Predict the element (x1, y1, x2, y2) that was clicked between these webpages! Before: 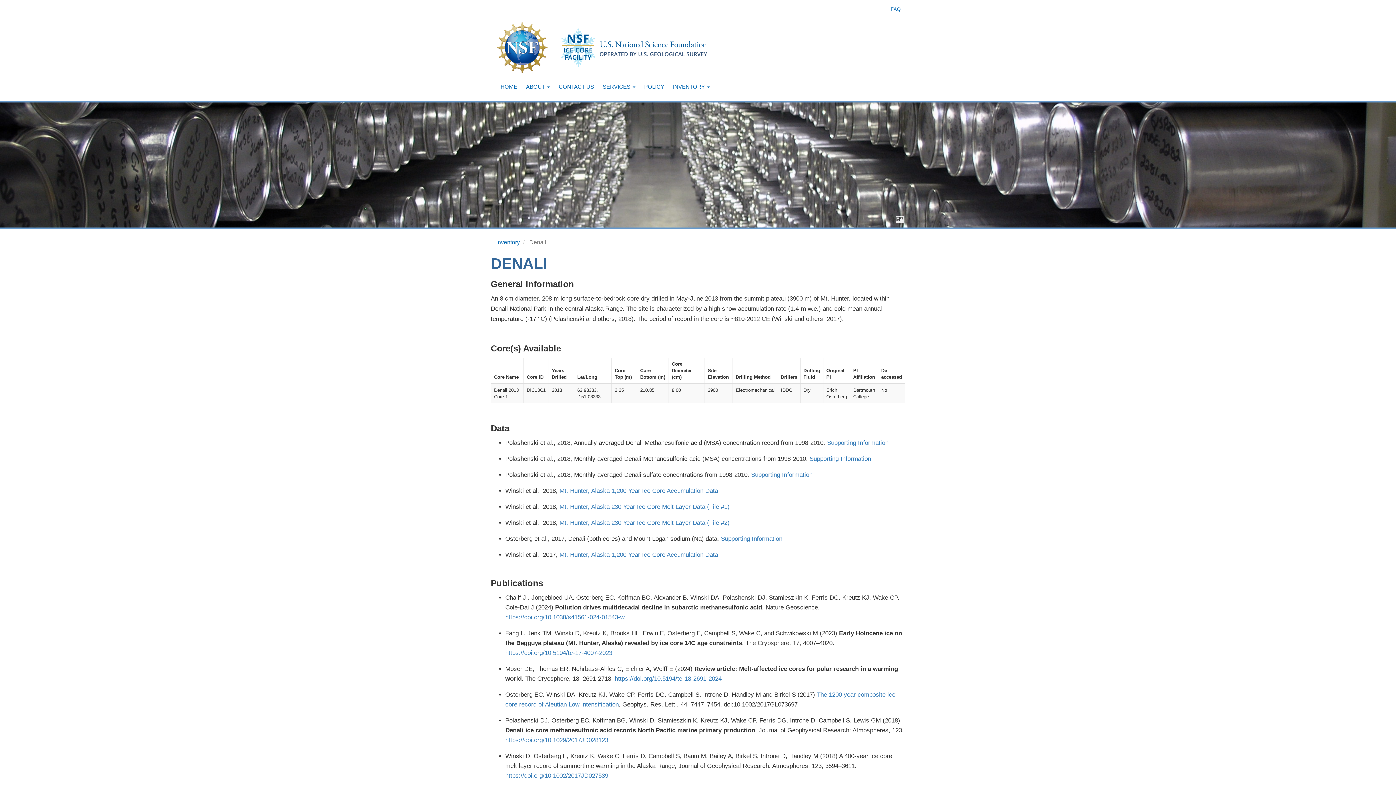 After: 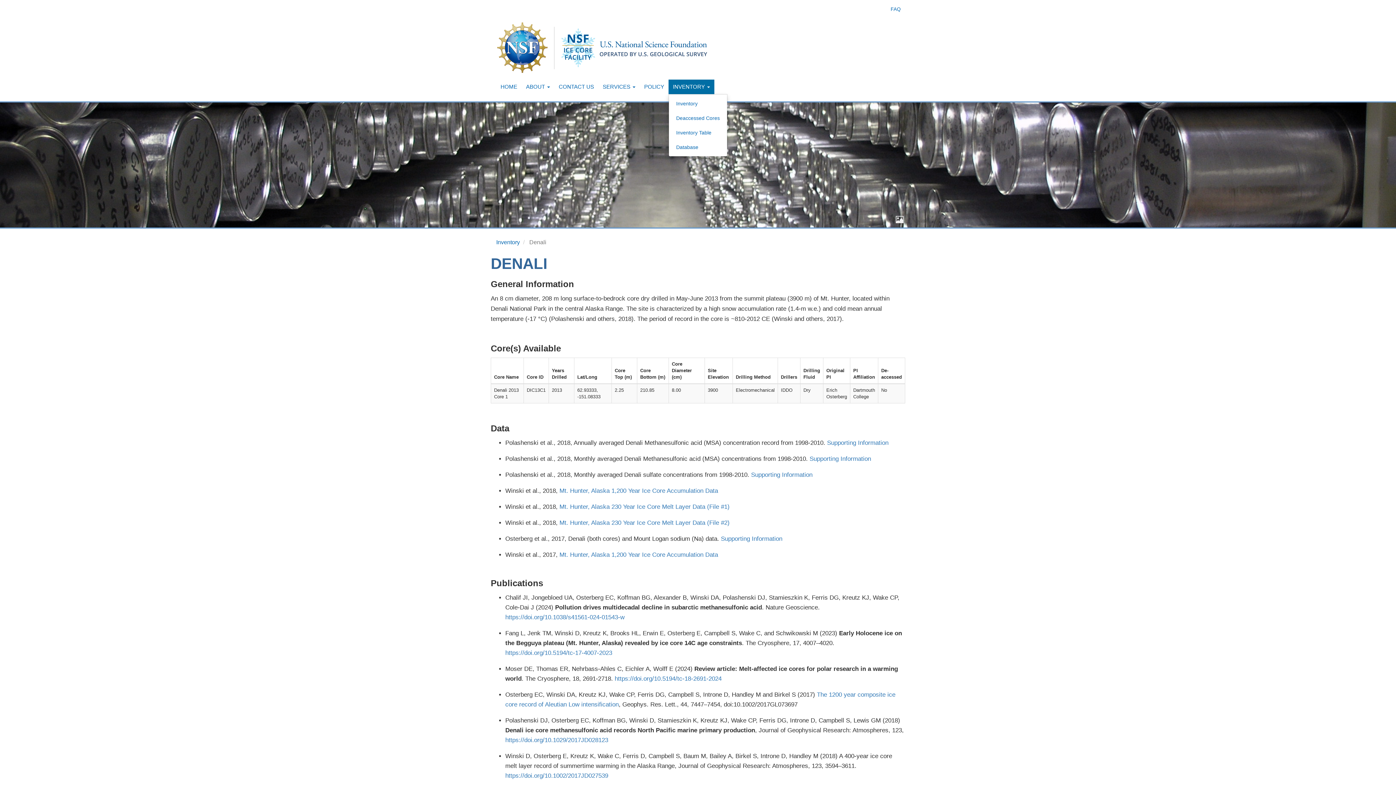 Action: label: INVENTORY  bbox: (668, 79, 714, 94)